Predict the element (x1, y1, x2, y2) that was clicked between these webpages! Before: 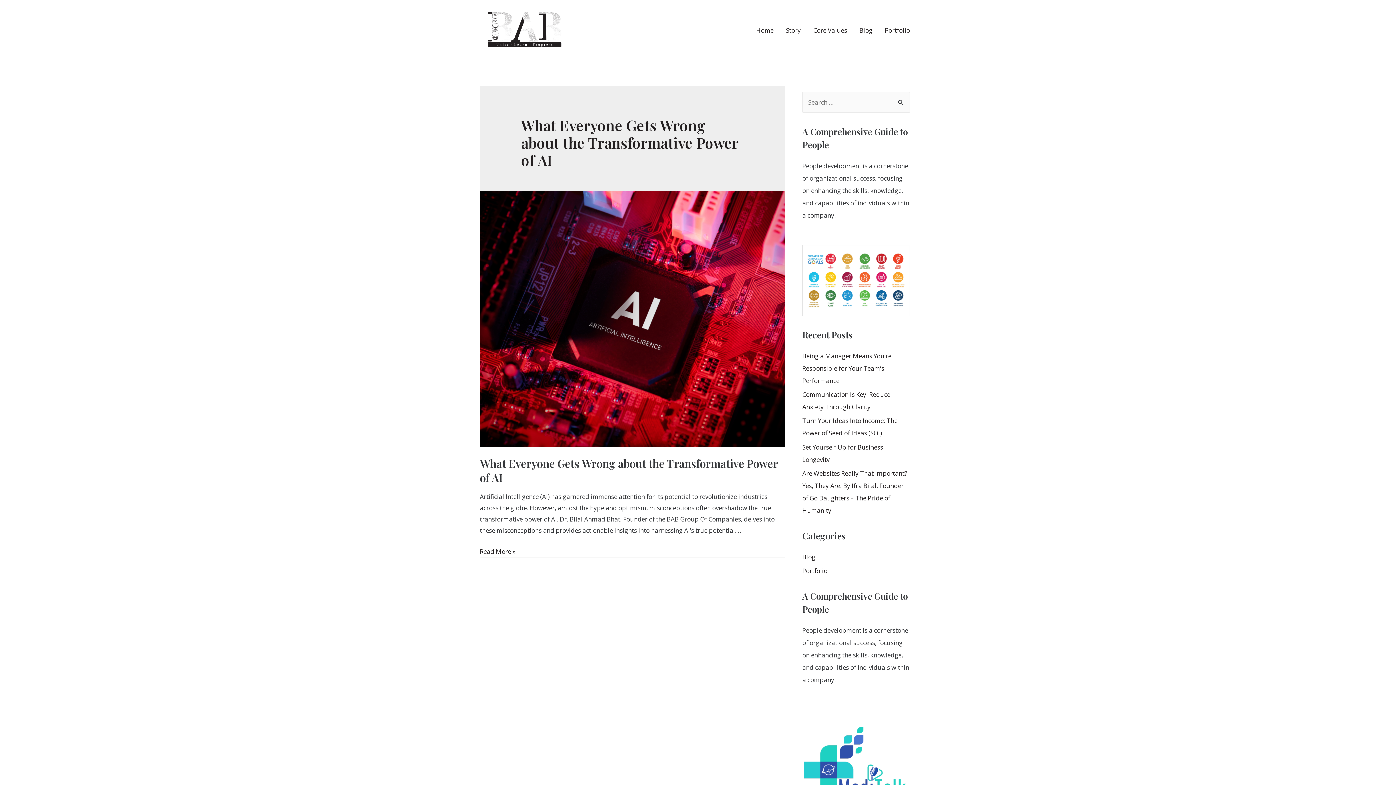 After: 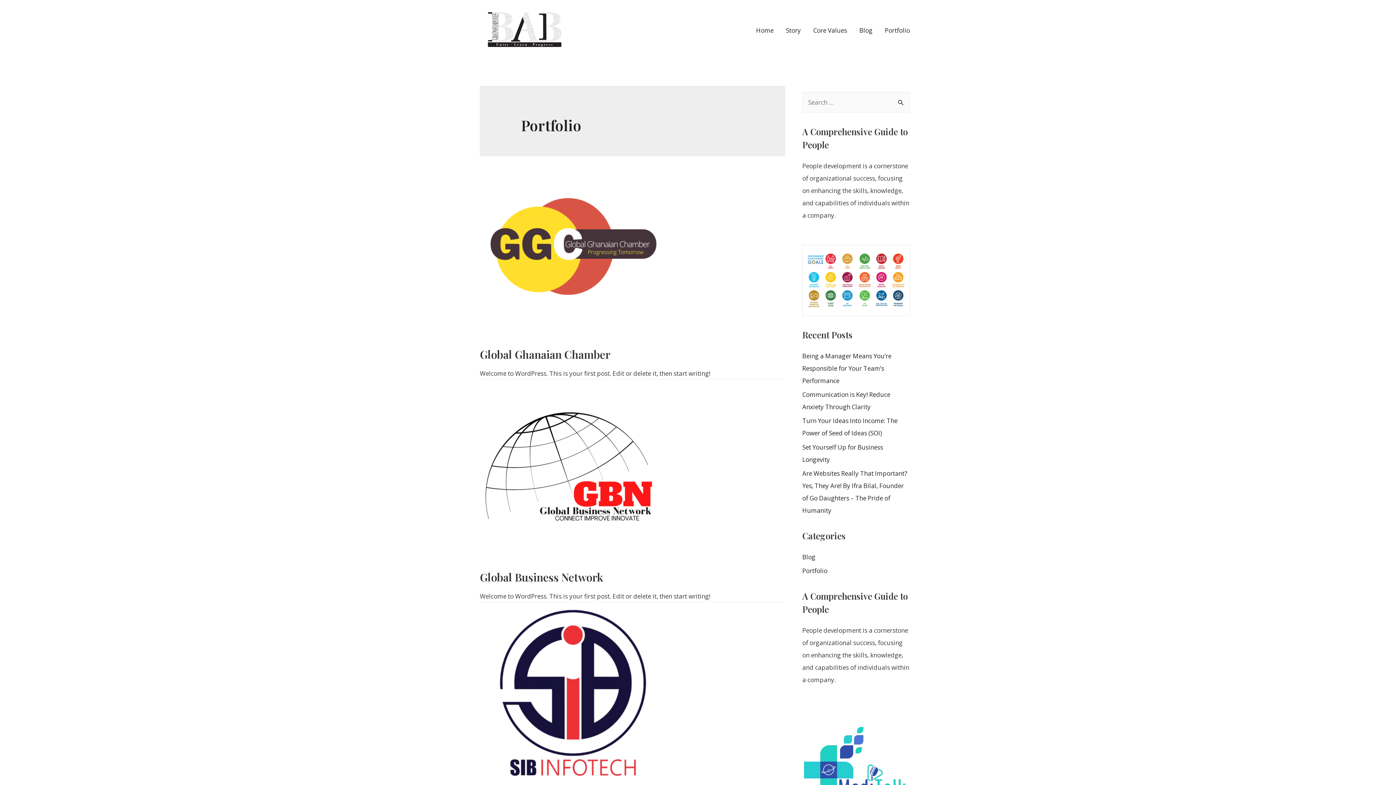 Action: bbox: (802, 566, 827, 575) label: Portfolio